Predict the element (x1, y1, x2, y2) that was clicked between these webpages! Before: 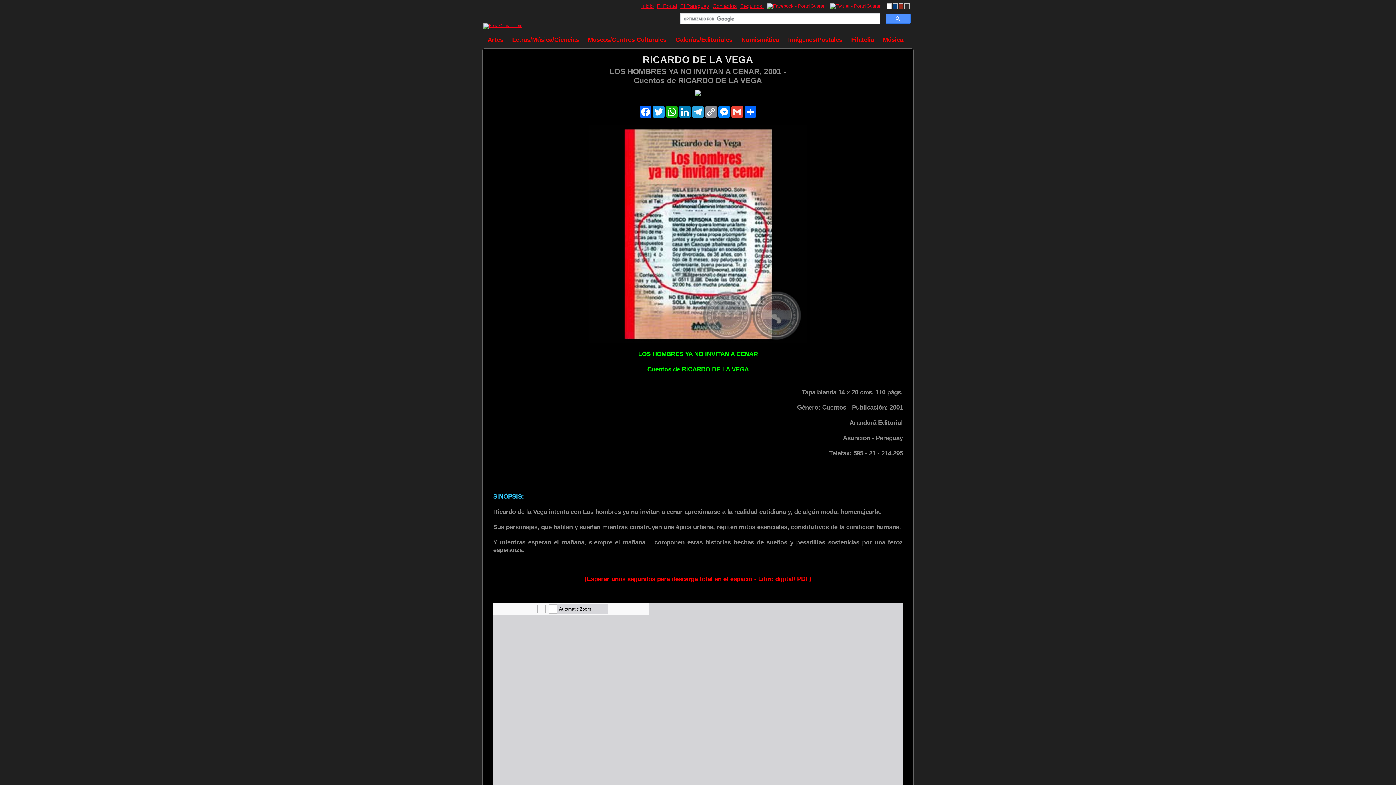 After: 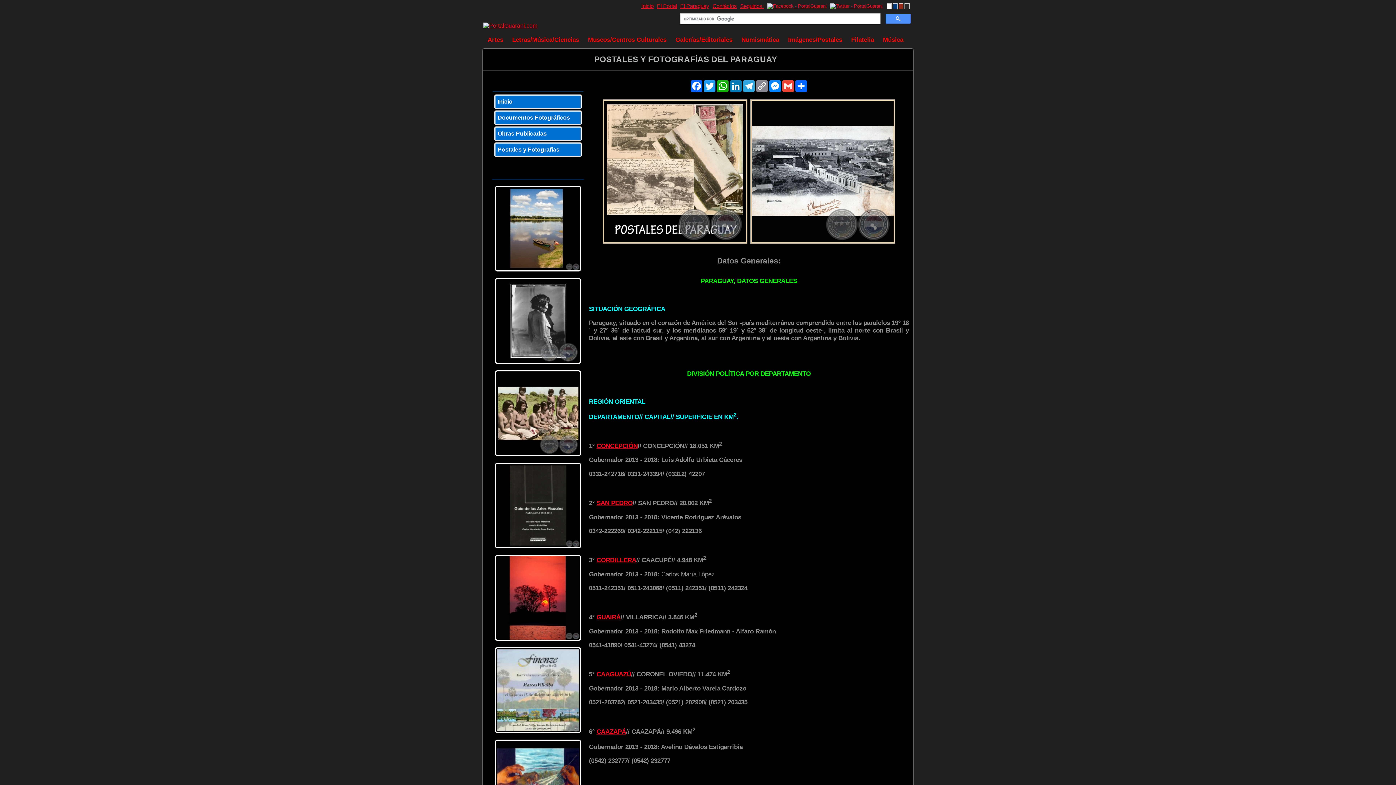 Action: bbox: (783, 31, 846, 48) label: Imágenes/Postales